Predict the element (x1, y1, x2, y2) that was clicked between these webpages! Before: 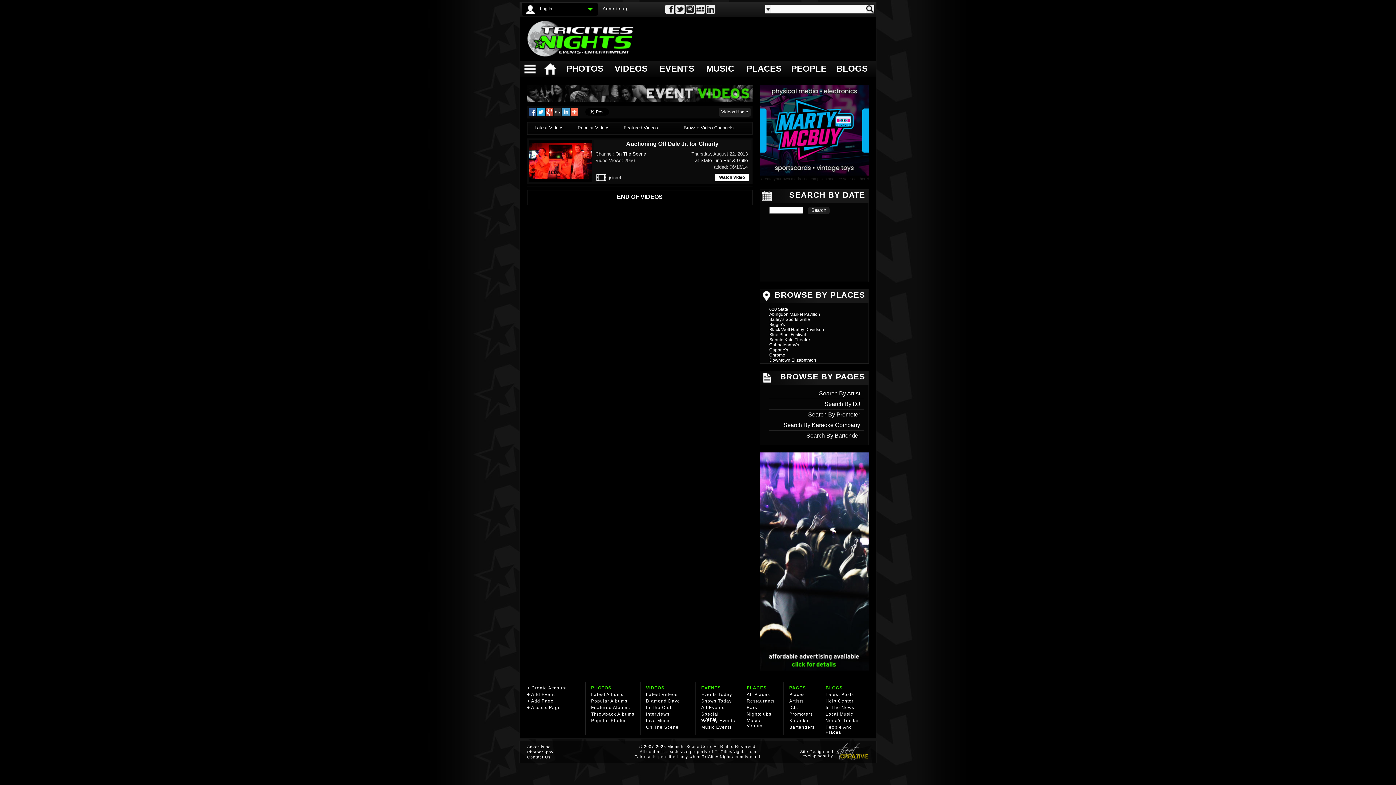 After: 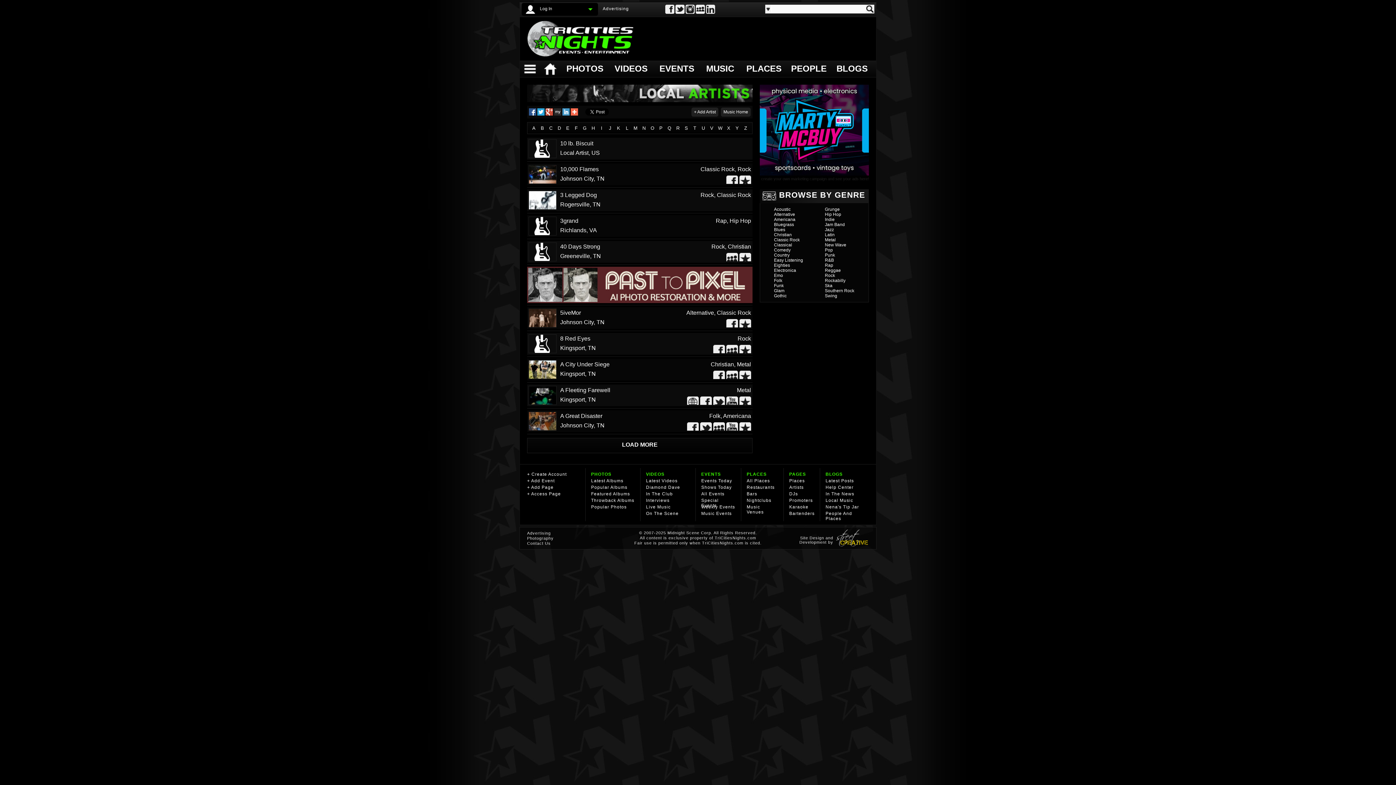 Action: bbox: (789, 698, 804, 704) label: Artists